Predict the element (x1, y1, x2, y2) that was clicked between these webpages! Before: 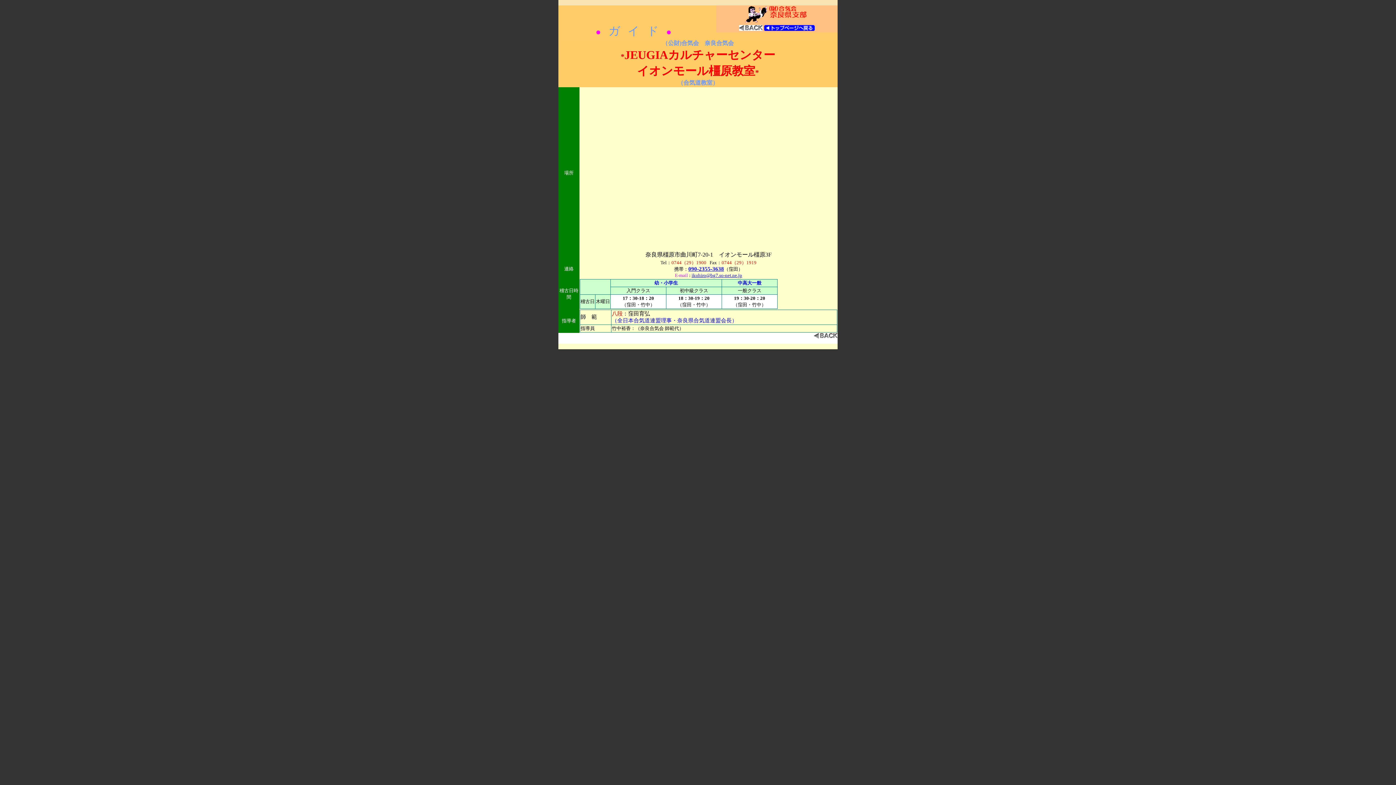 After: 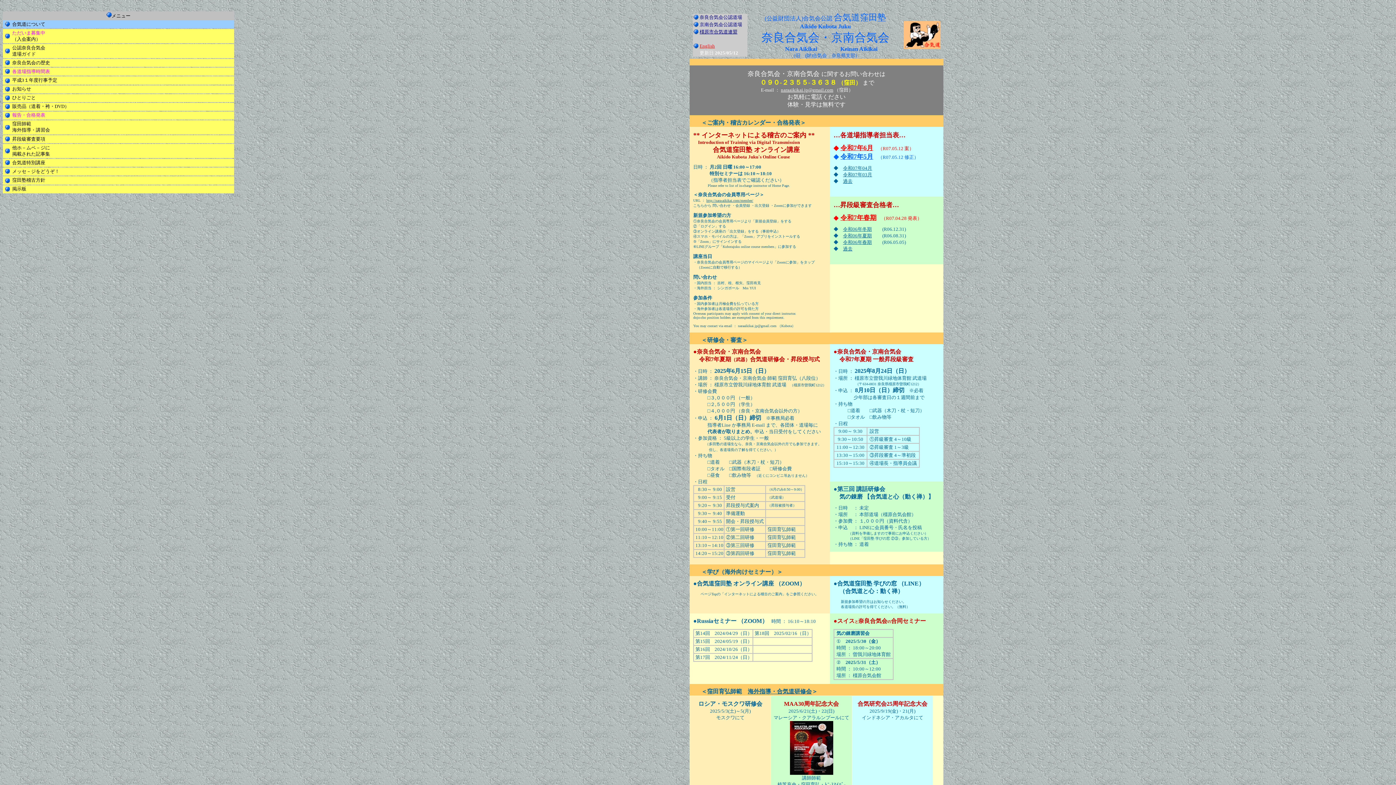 Action: bbox: (764, 25, 815, 32)